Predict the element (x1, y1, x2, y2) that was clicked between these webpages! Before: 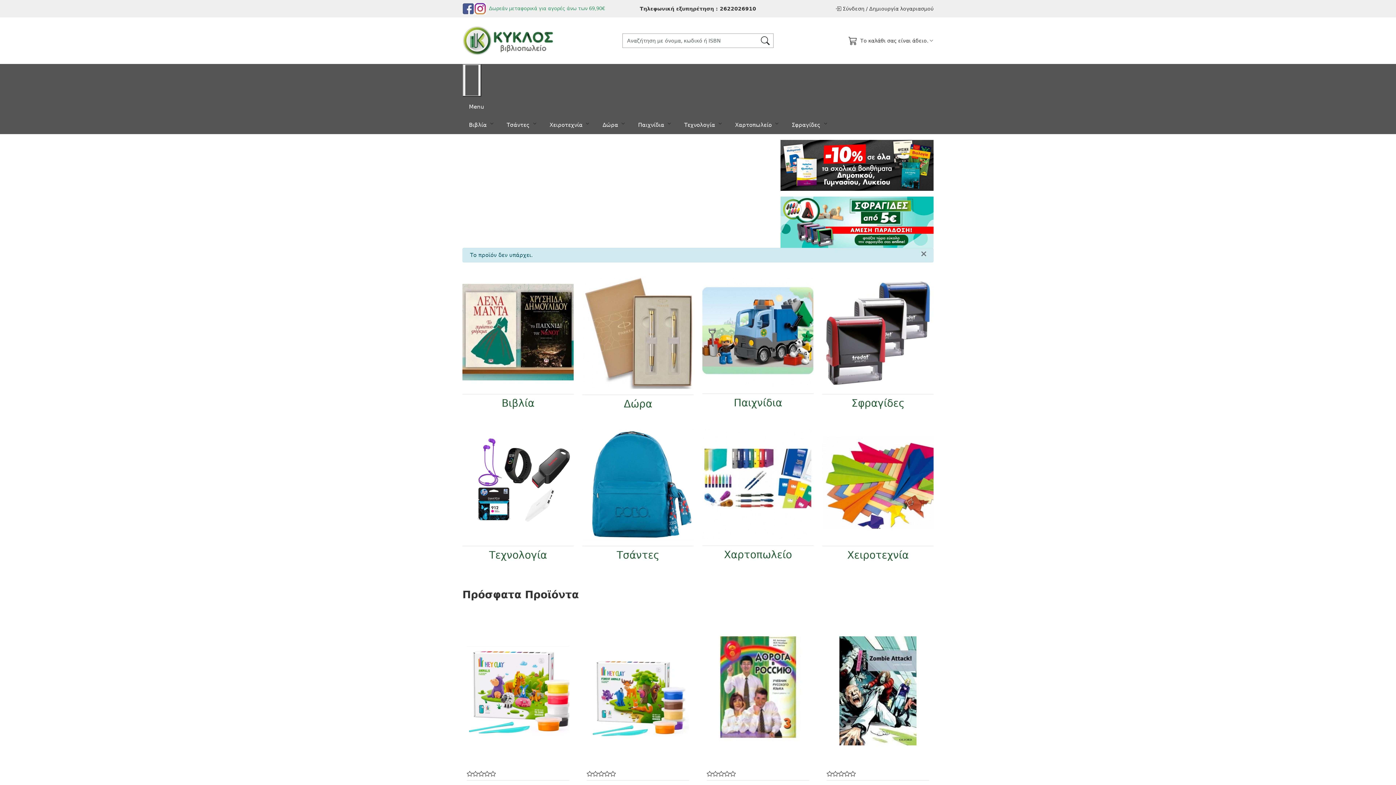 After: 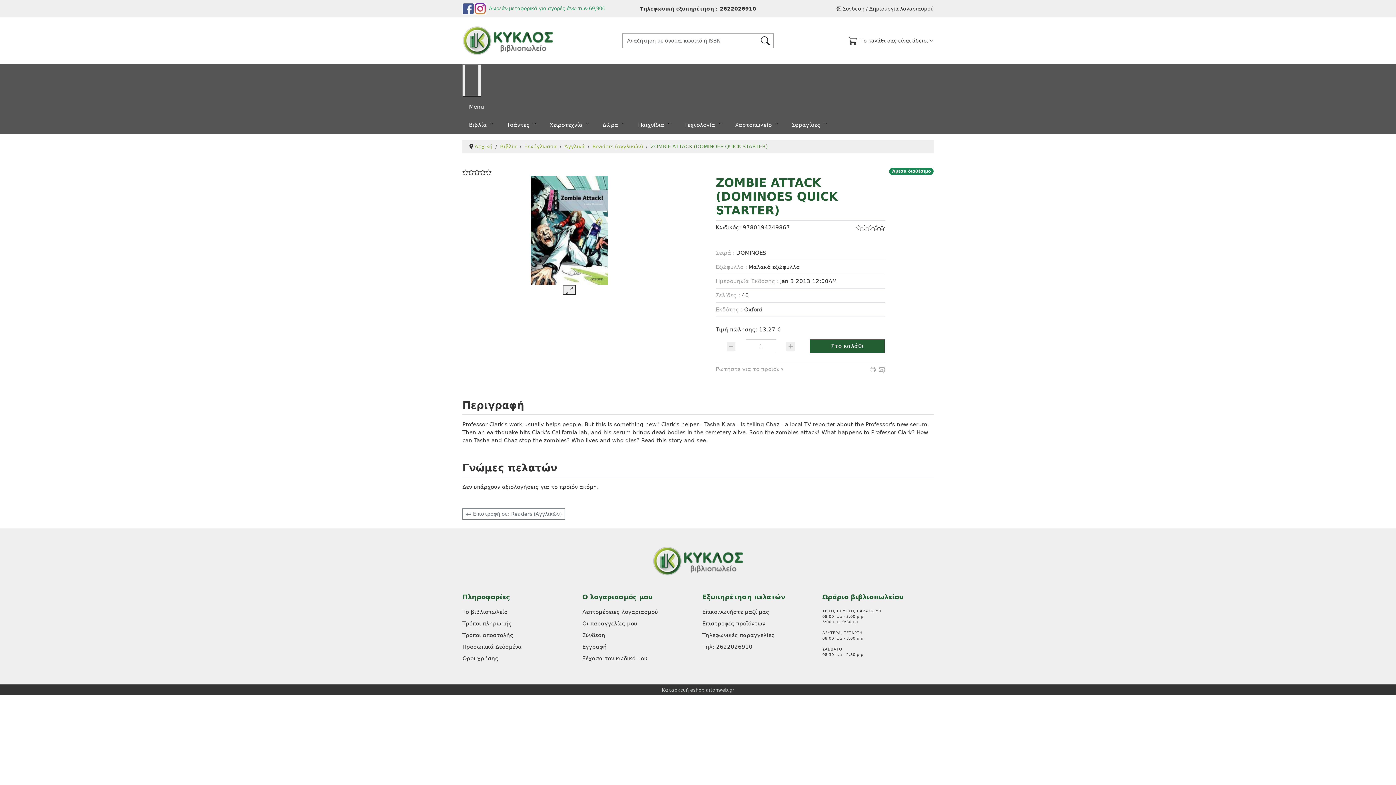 Action: bbox: (826, 636, 929, 745)